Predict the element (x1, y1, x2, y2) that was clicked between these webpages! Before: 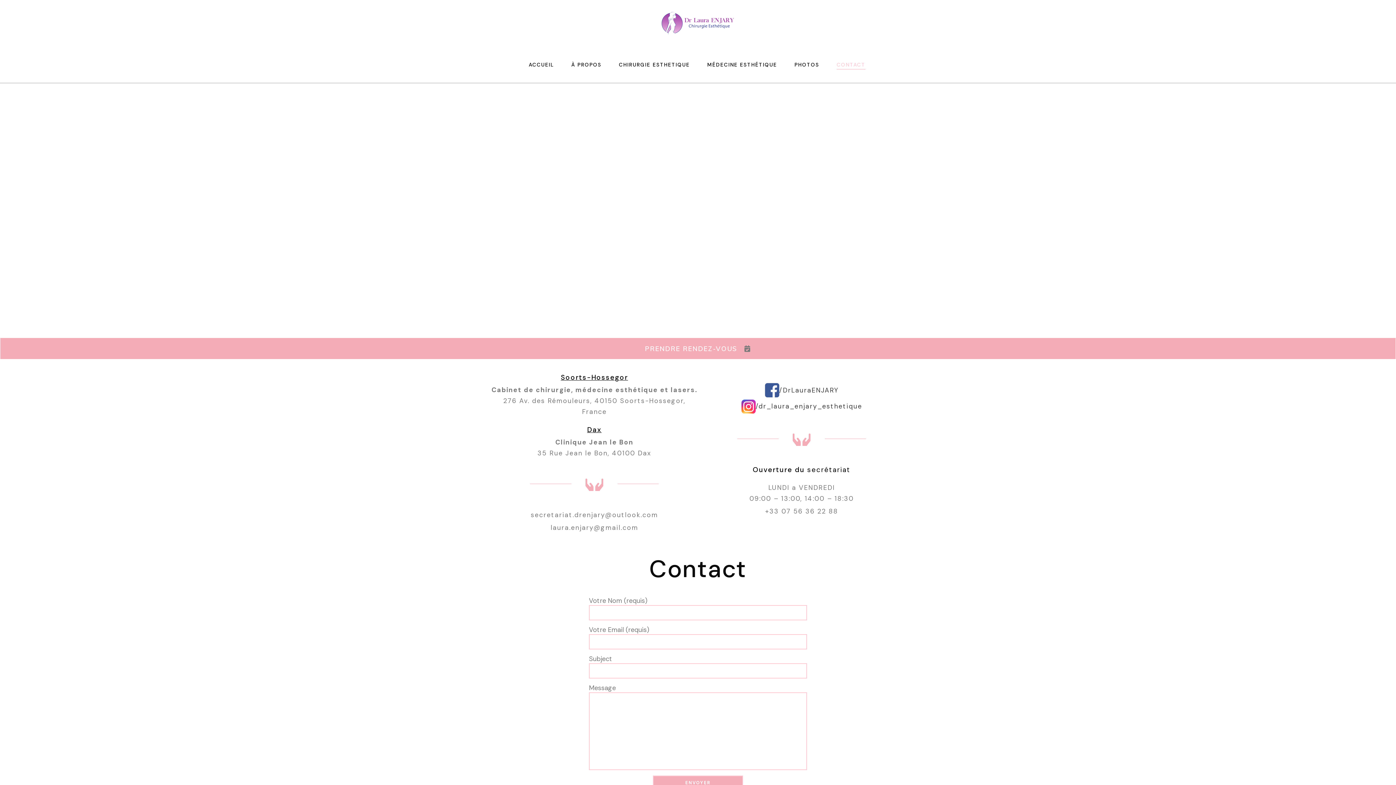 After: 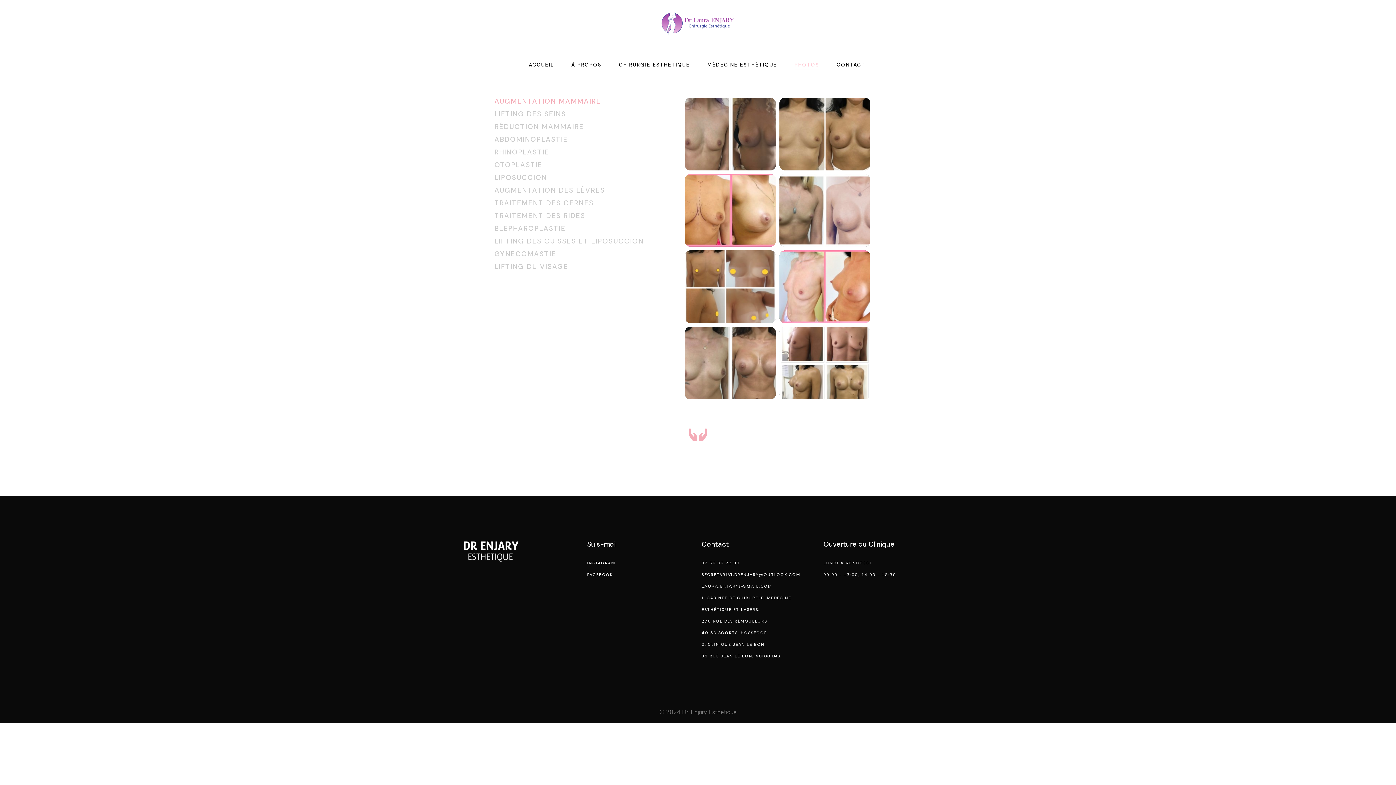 Action: label: PHOTOS bbox: (786, 59, 828, 70)